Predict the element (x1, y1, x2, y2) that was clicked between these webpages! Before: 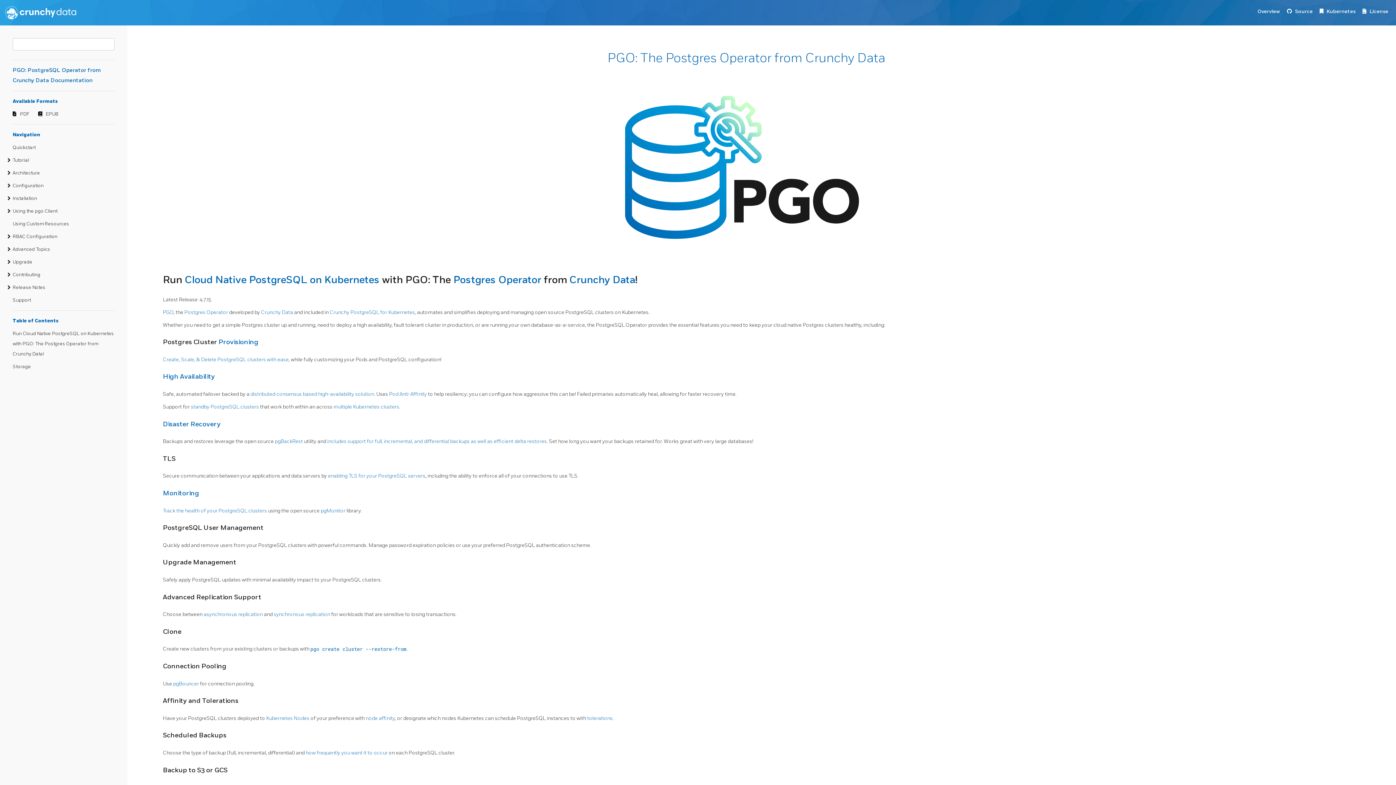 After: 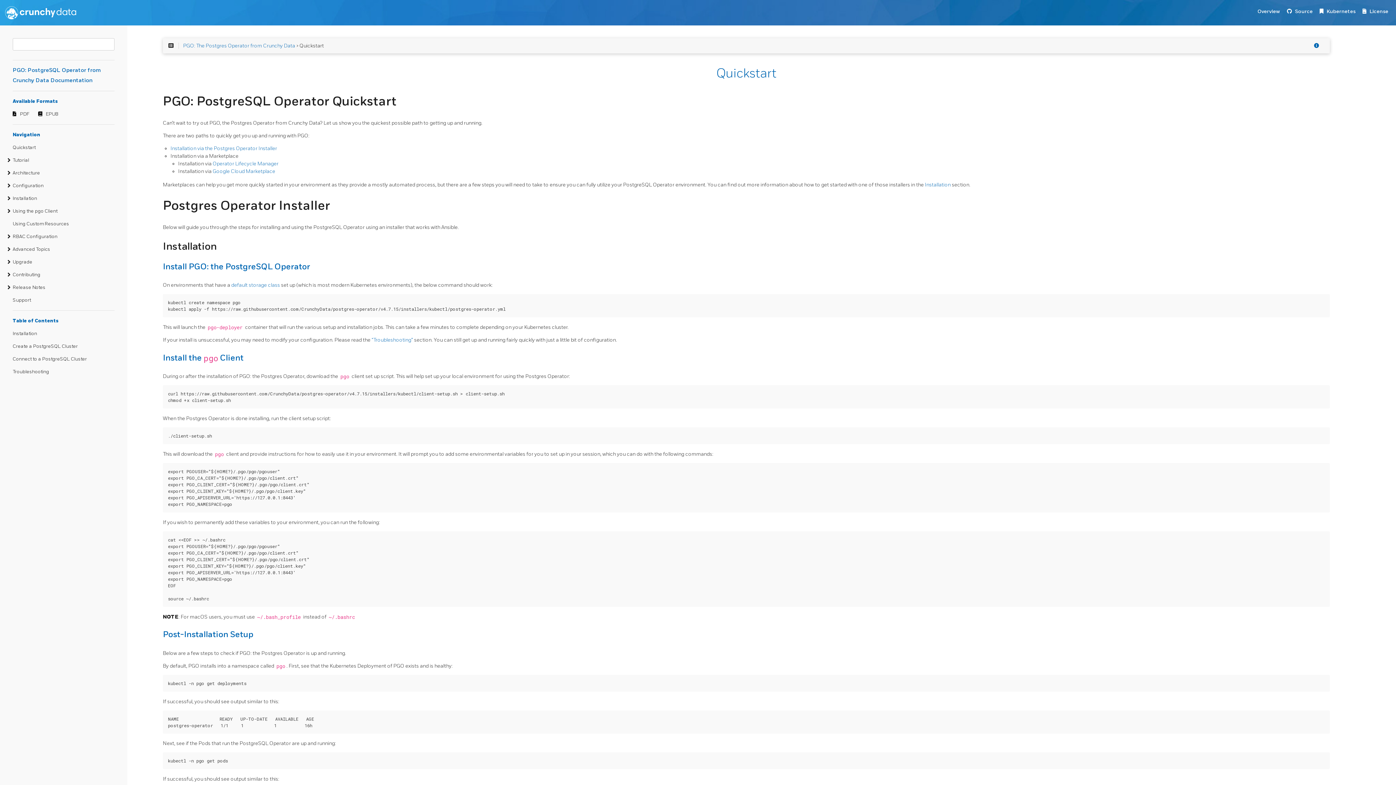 Action: bbox: (12, 142, 114, 152) label: Quickstart